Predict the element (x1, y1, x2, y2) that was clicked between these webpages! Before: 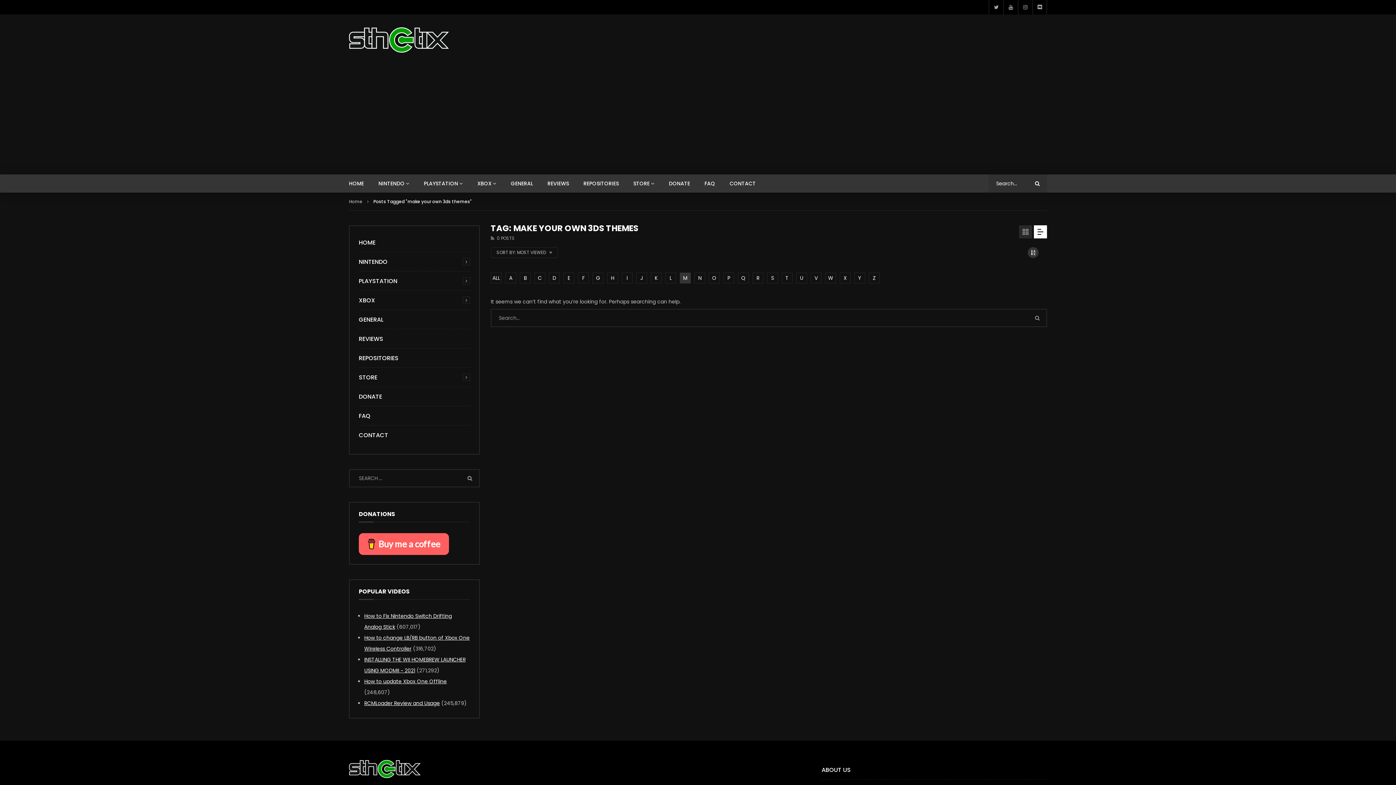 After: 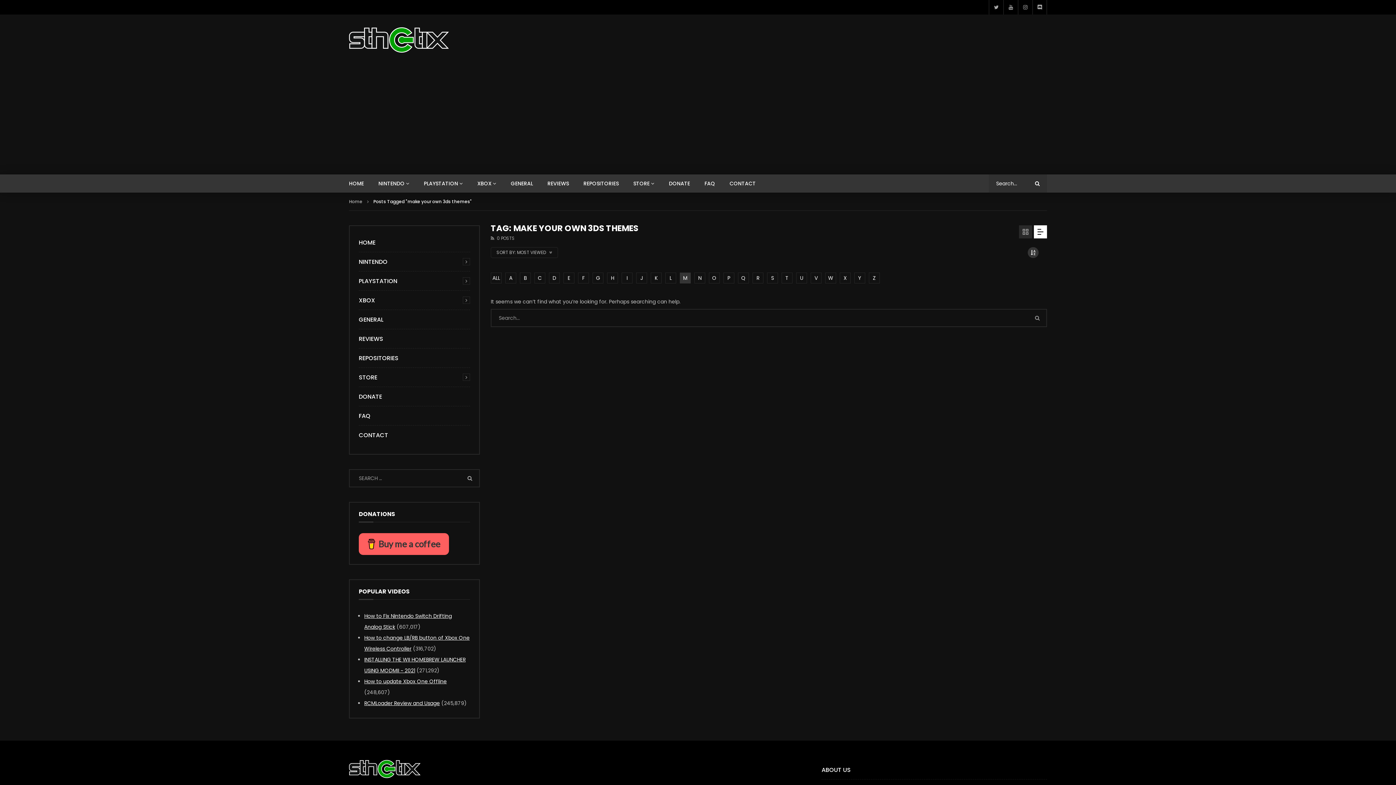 Action: bbox: (358, 533, 449, 555) label: Buy me a coffee